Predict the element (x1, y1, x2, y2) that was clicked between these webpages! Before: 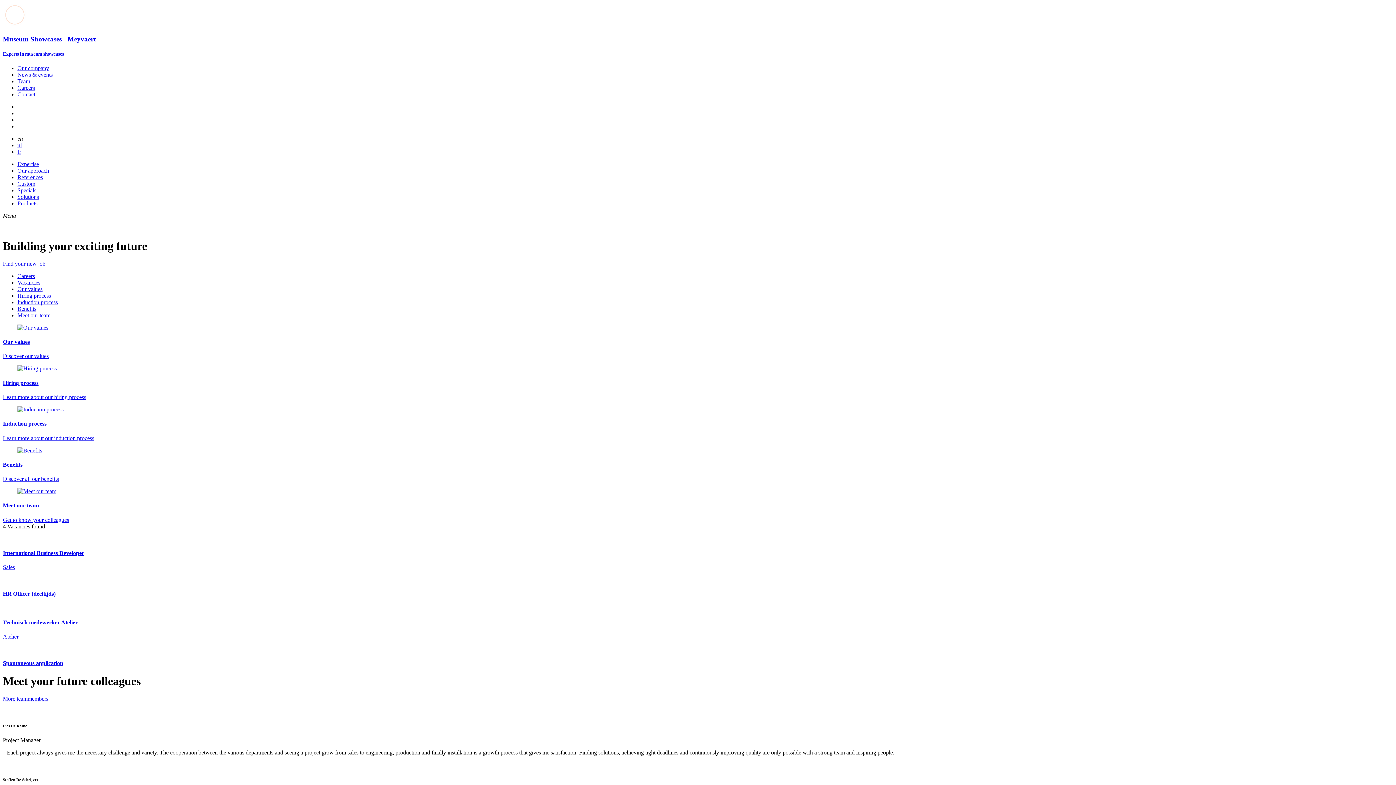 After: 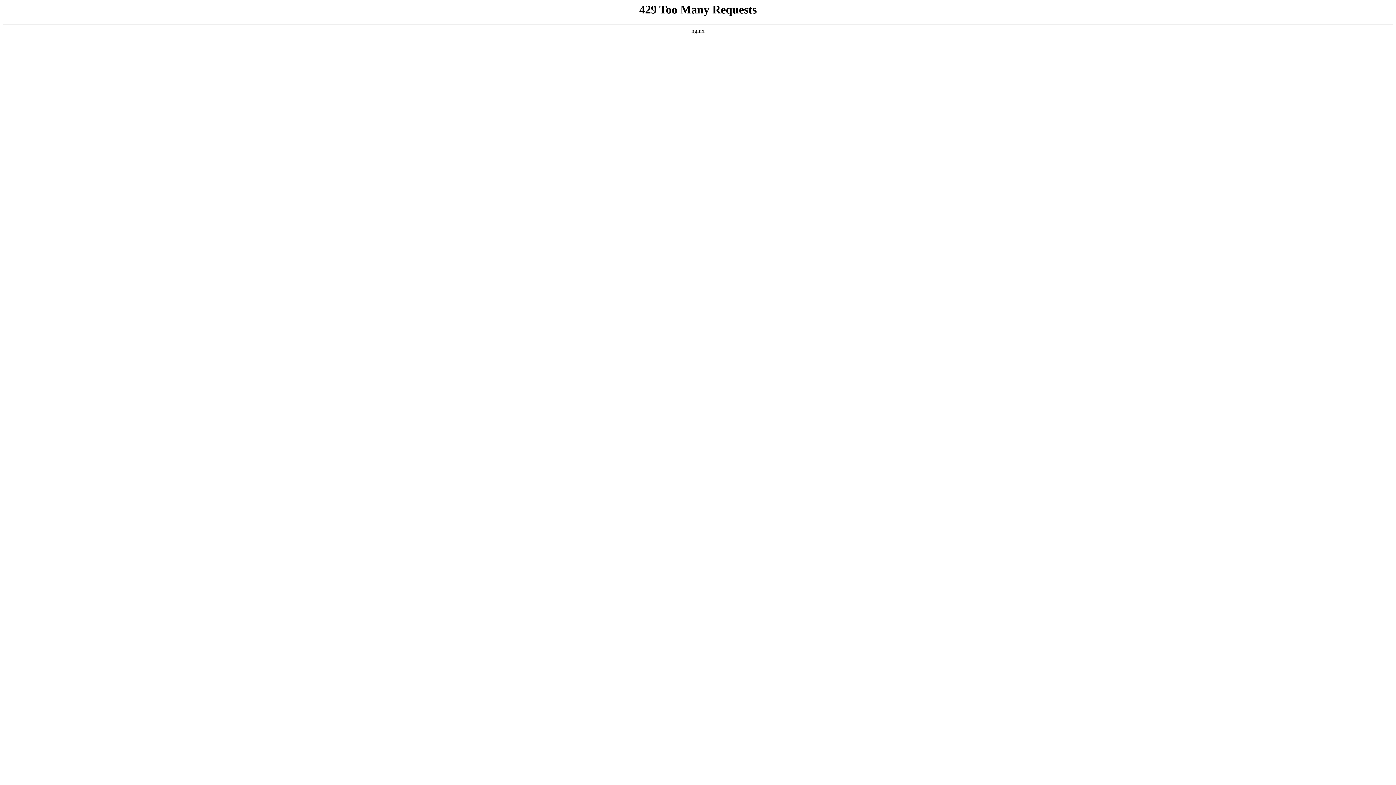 Action: bbox: (17, 299, 57, 305) label: Induction process